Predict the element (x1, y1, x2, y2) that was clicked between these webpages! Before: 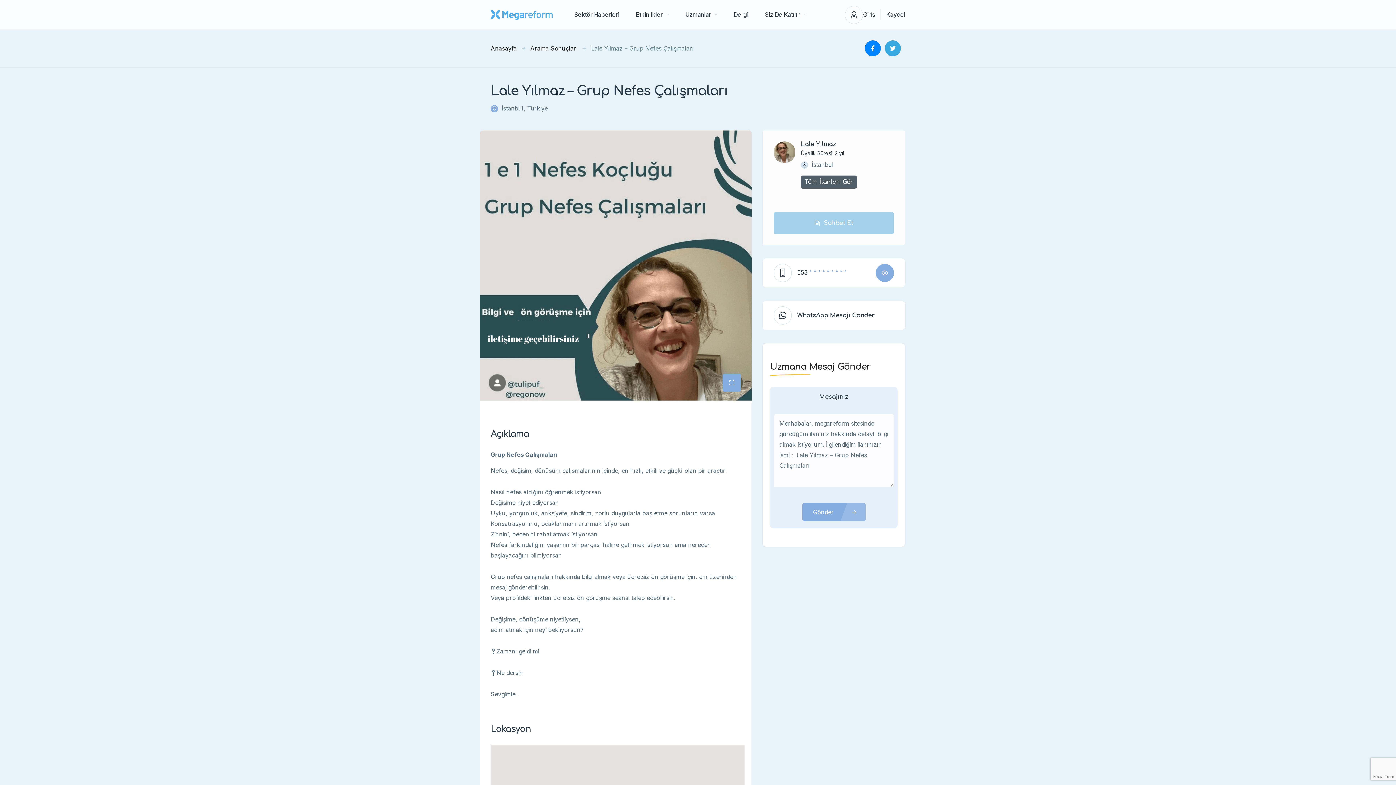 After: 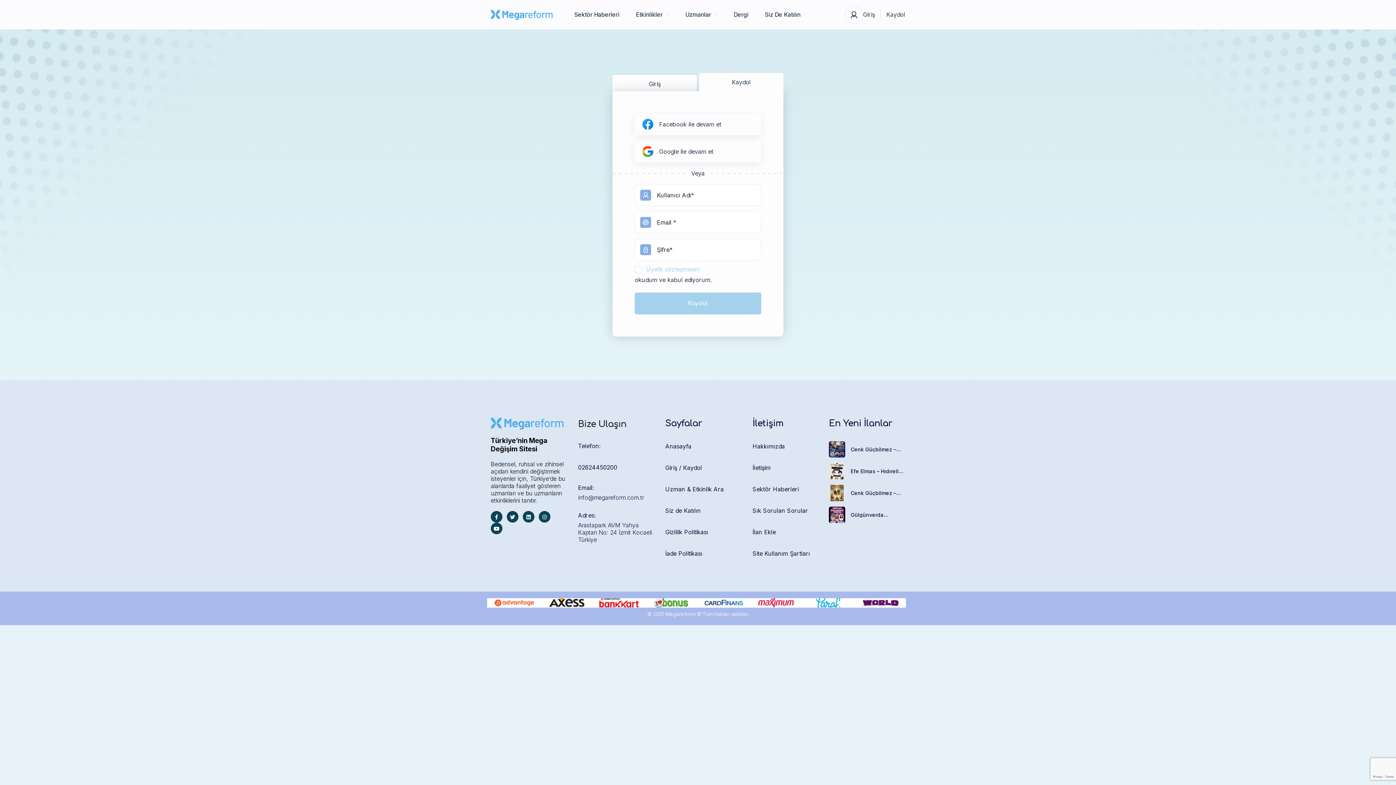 Action: label: Kaydol bbox: (886, 9, 905, 20)